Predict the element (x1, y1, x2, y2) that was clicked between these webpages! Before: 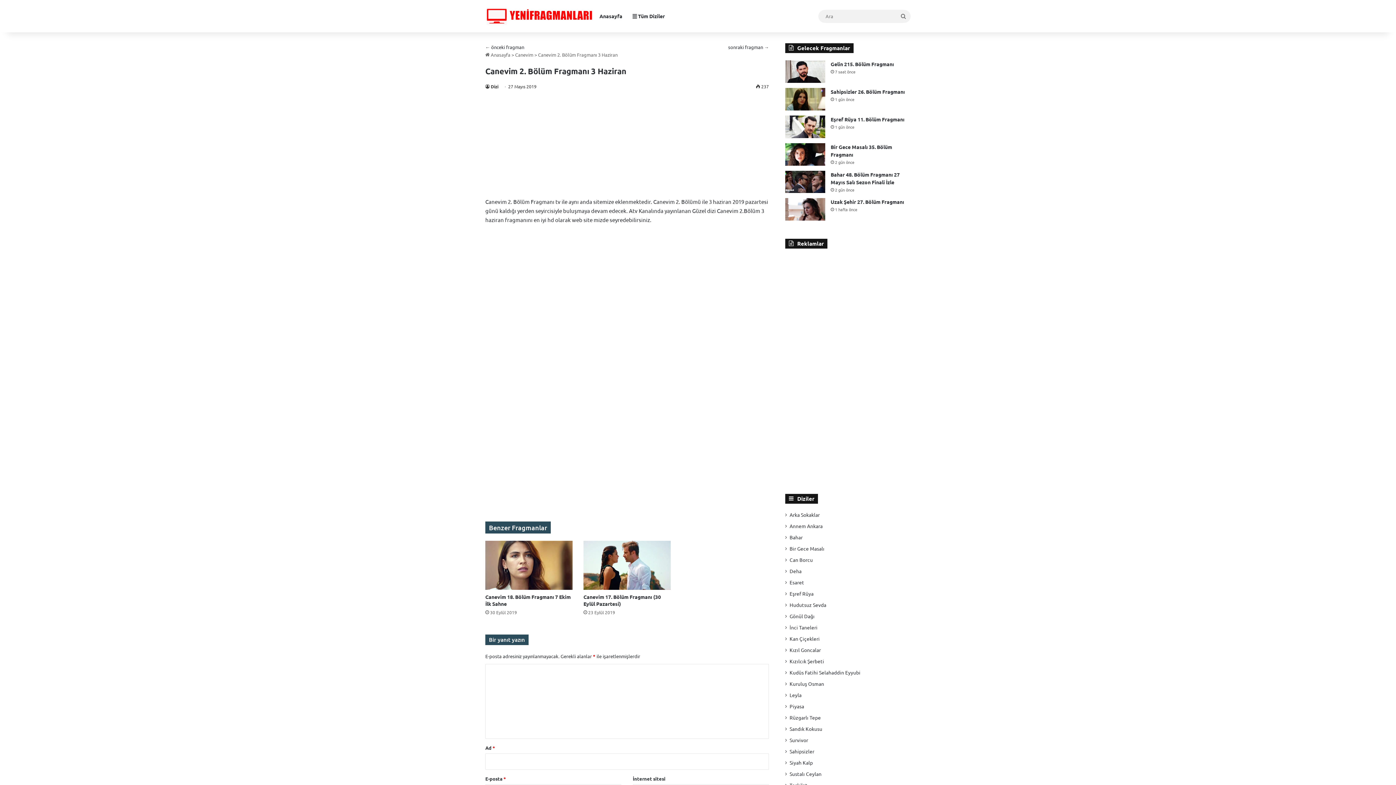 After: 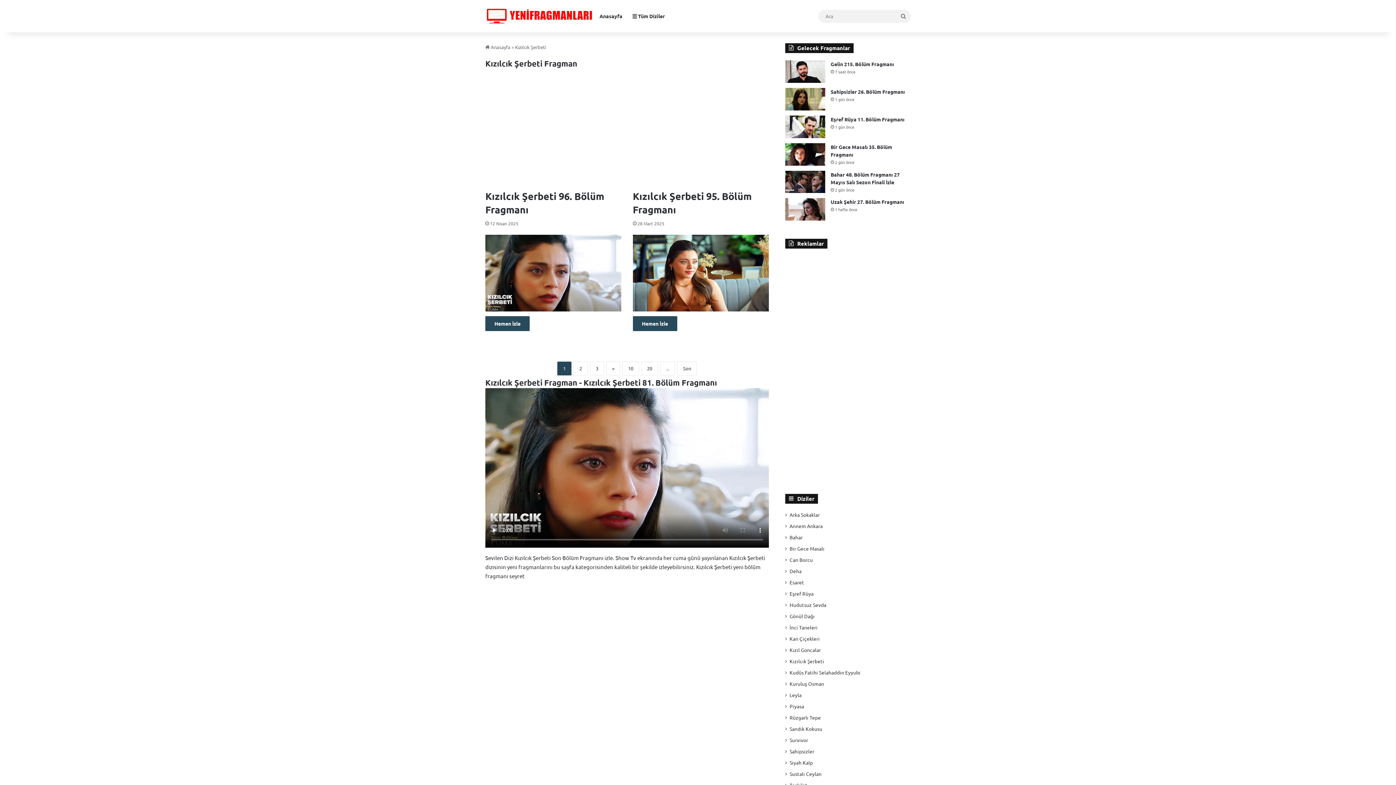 Action: bbox: (789, 658, 824, 664) label: Kızılcık Şerbeti